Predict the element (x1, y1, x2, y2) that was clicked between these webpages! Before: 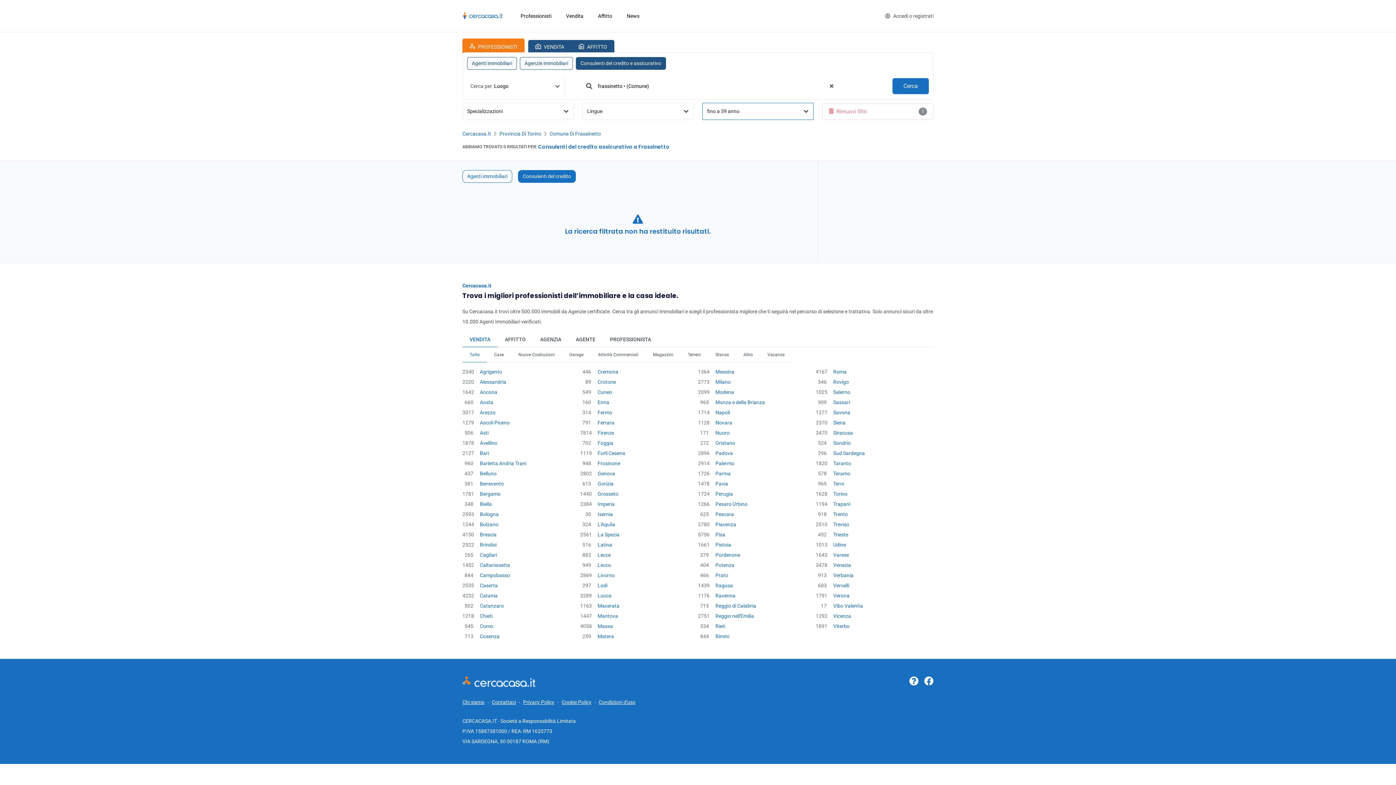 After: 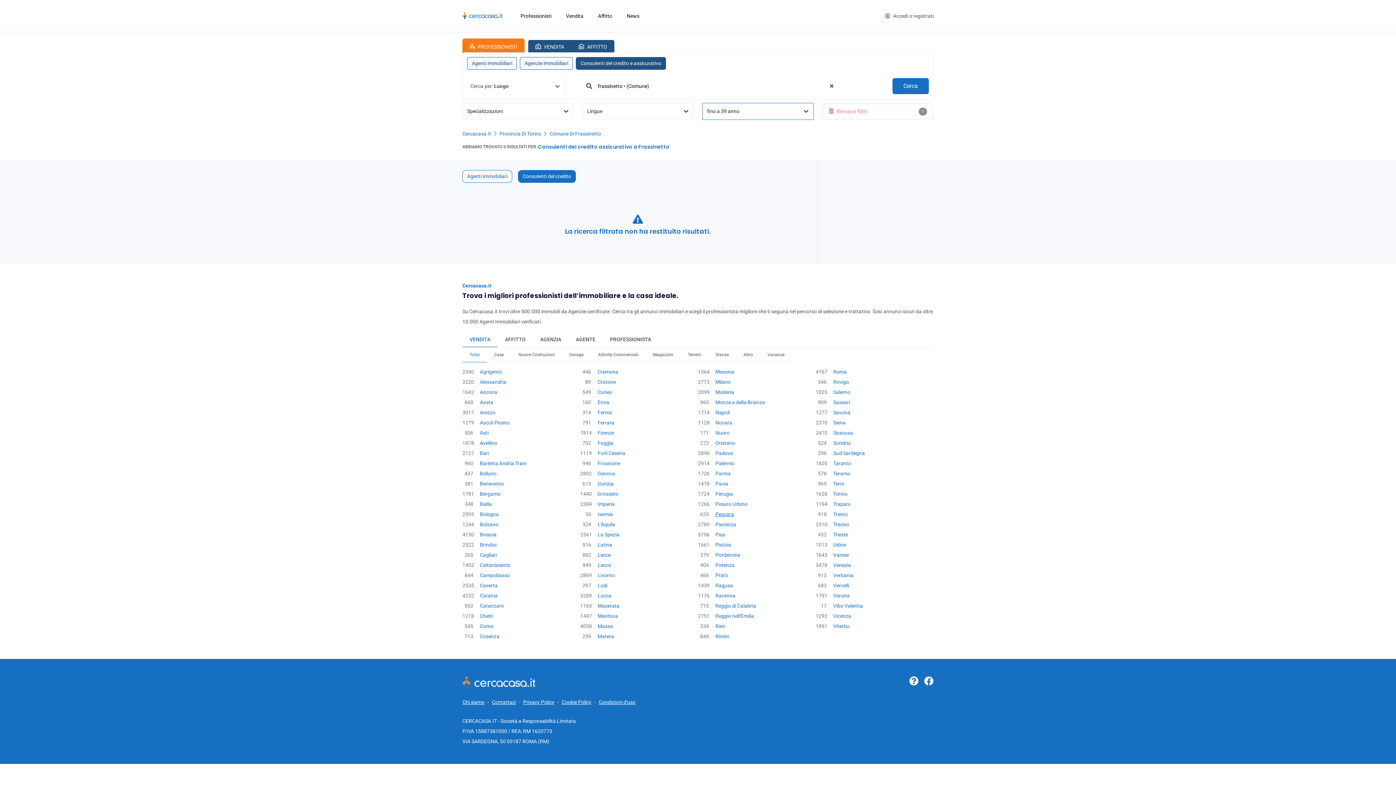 Action: label: 625 Pescara bbox: (698, 510, 807, 518)